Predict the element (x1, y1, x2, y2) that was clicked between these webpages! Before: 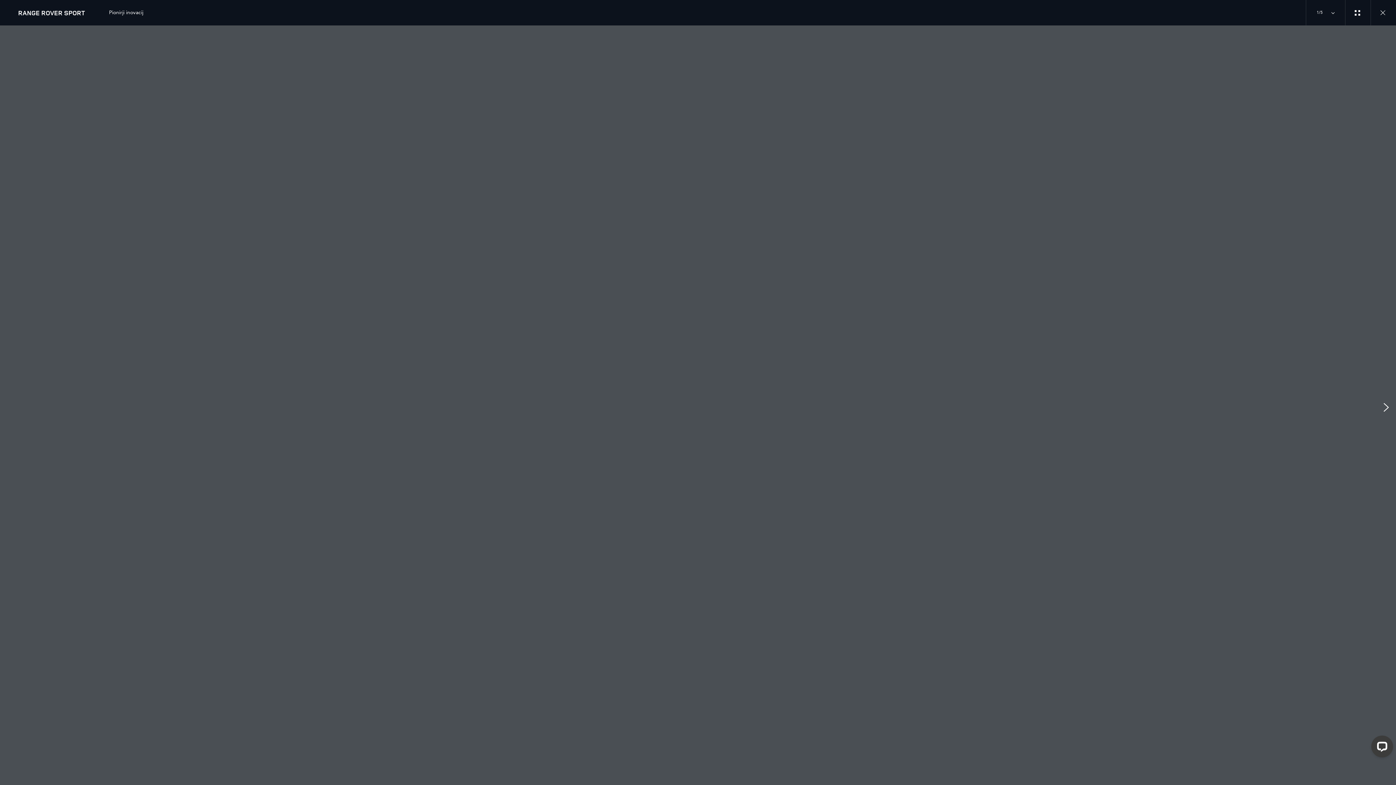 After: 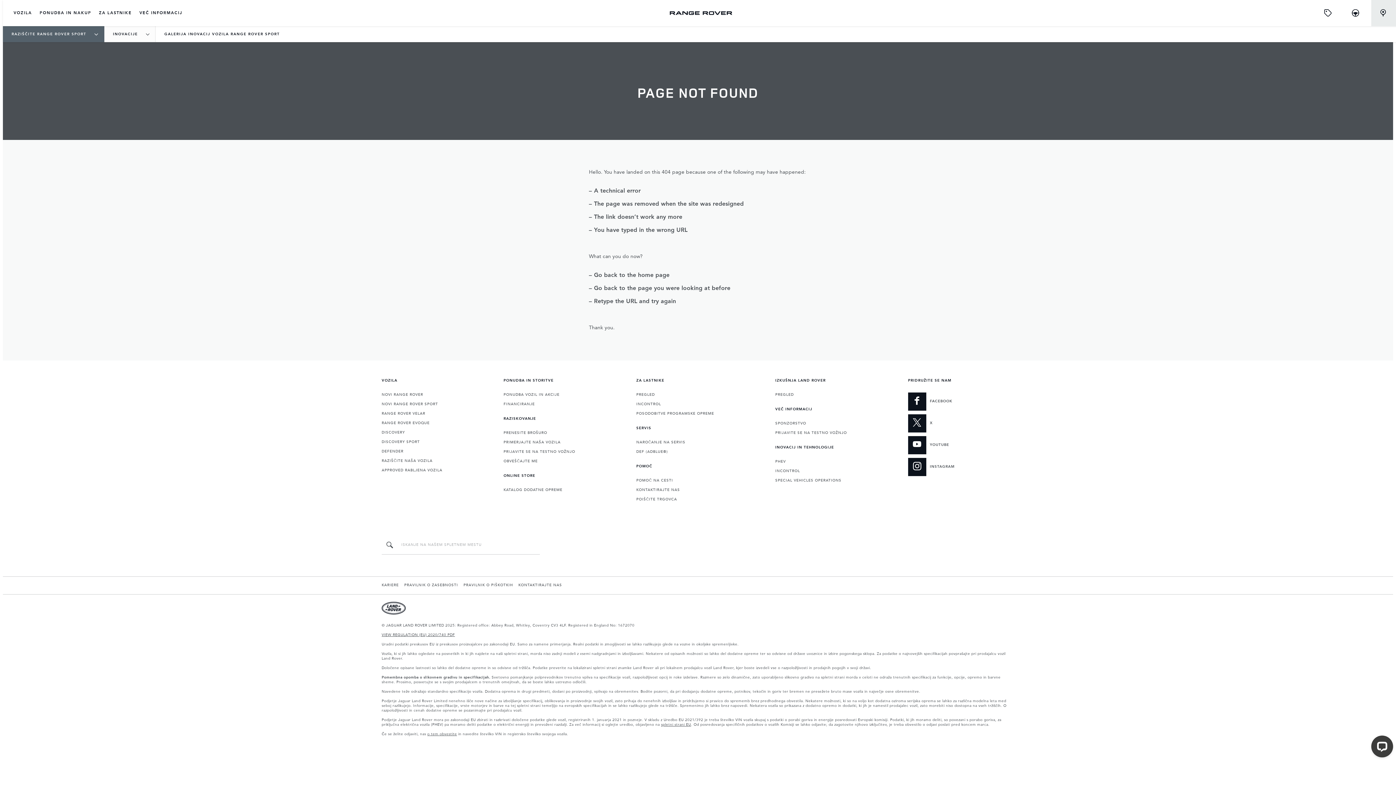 Action: bbox: (1370, 0, 1396, 25)